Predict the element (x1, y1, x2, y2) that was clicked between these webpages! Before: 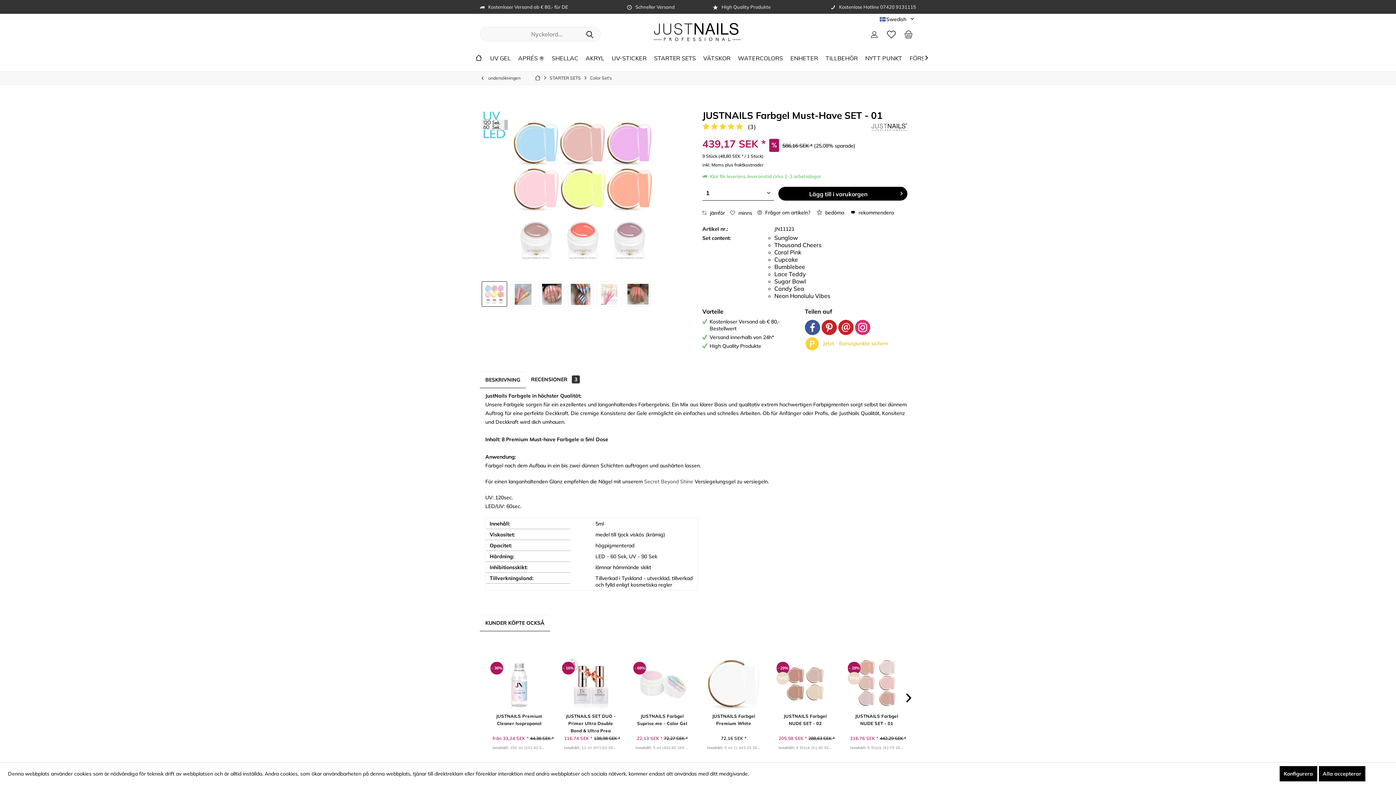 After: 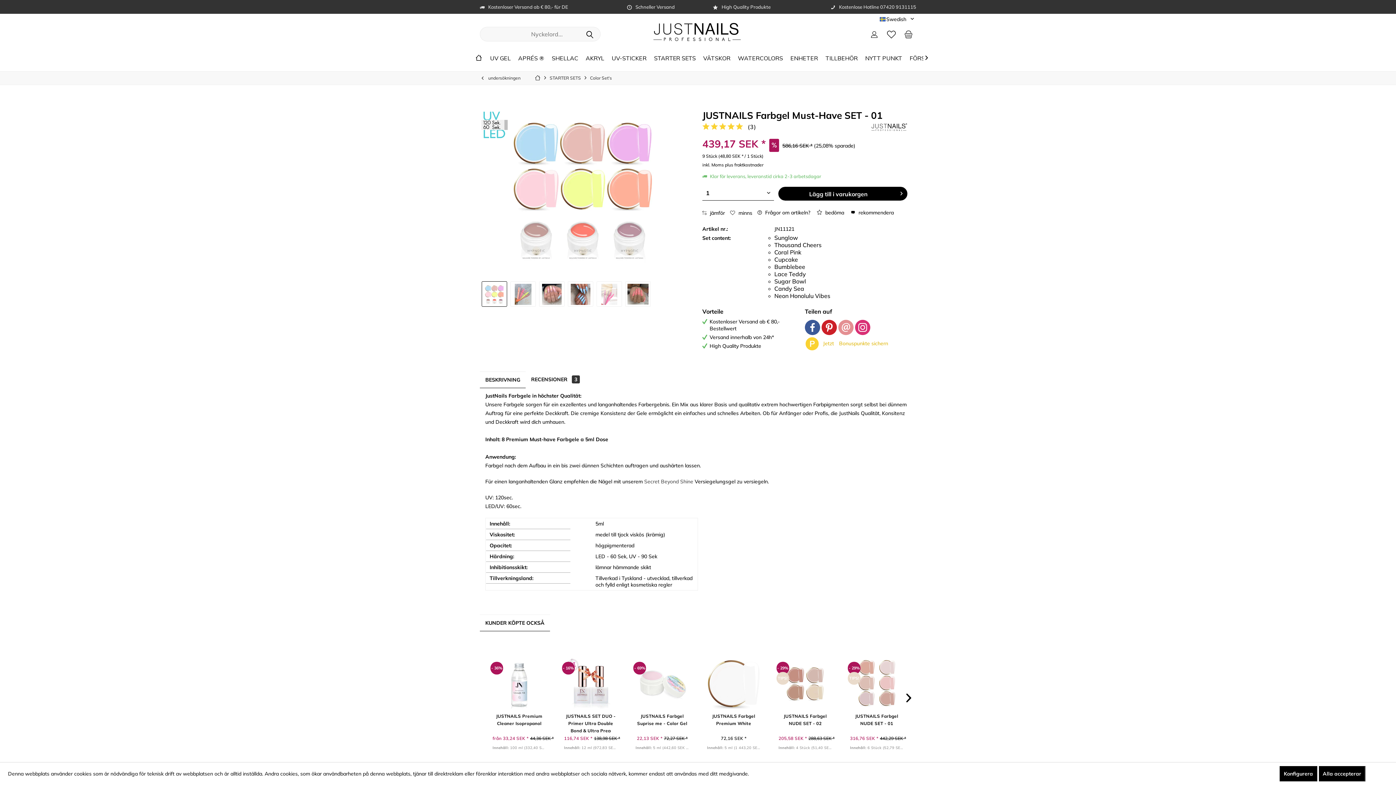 Action: label: E-Mail bbox: (838, 320, 853, 335)